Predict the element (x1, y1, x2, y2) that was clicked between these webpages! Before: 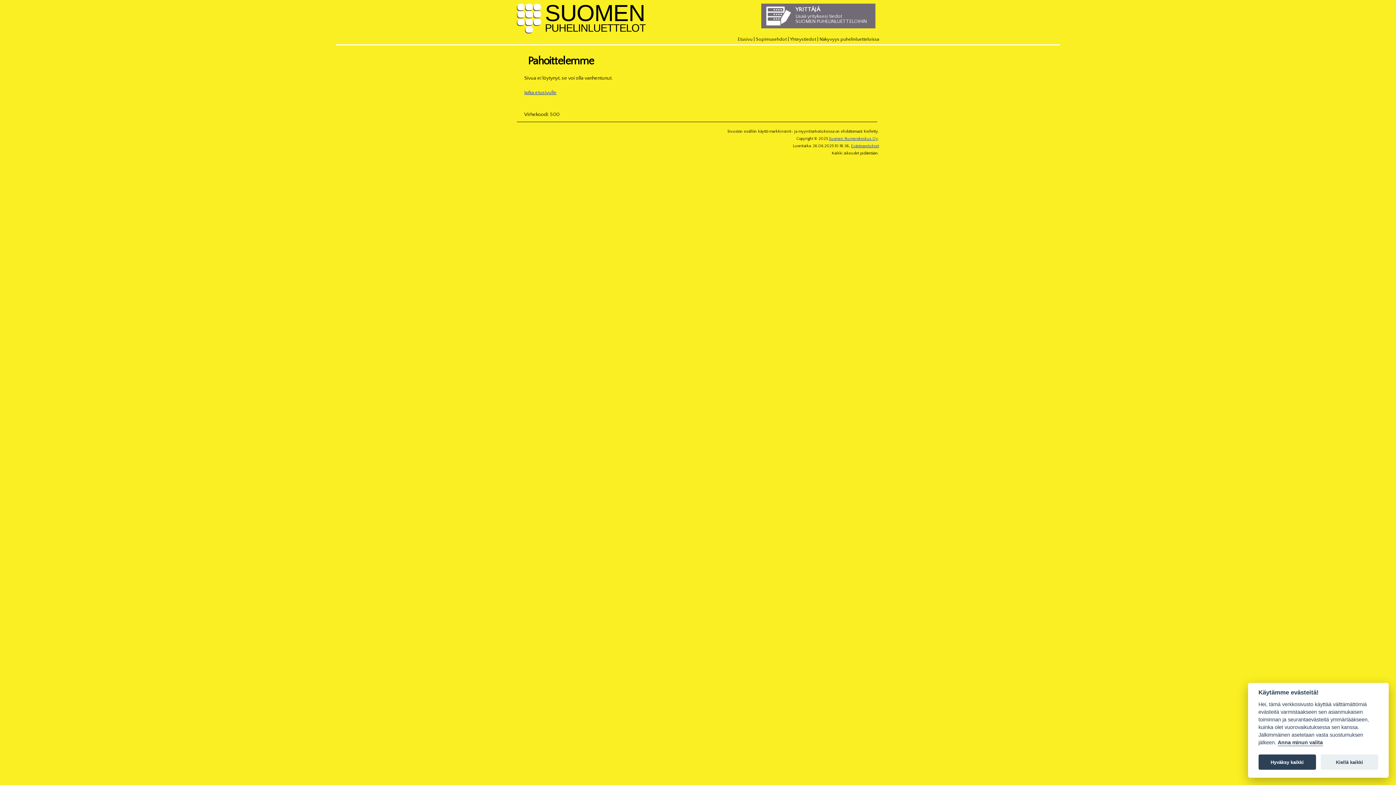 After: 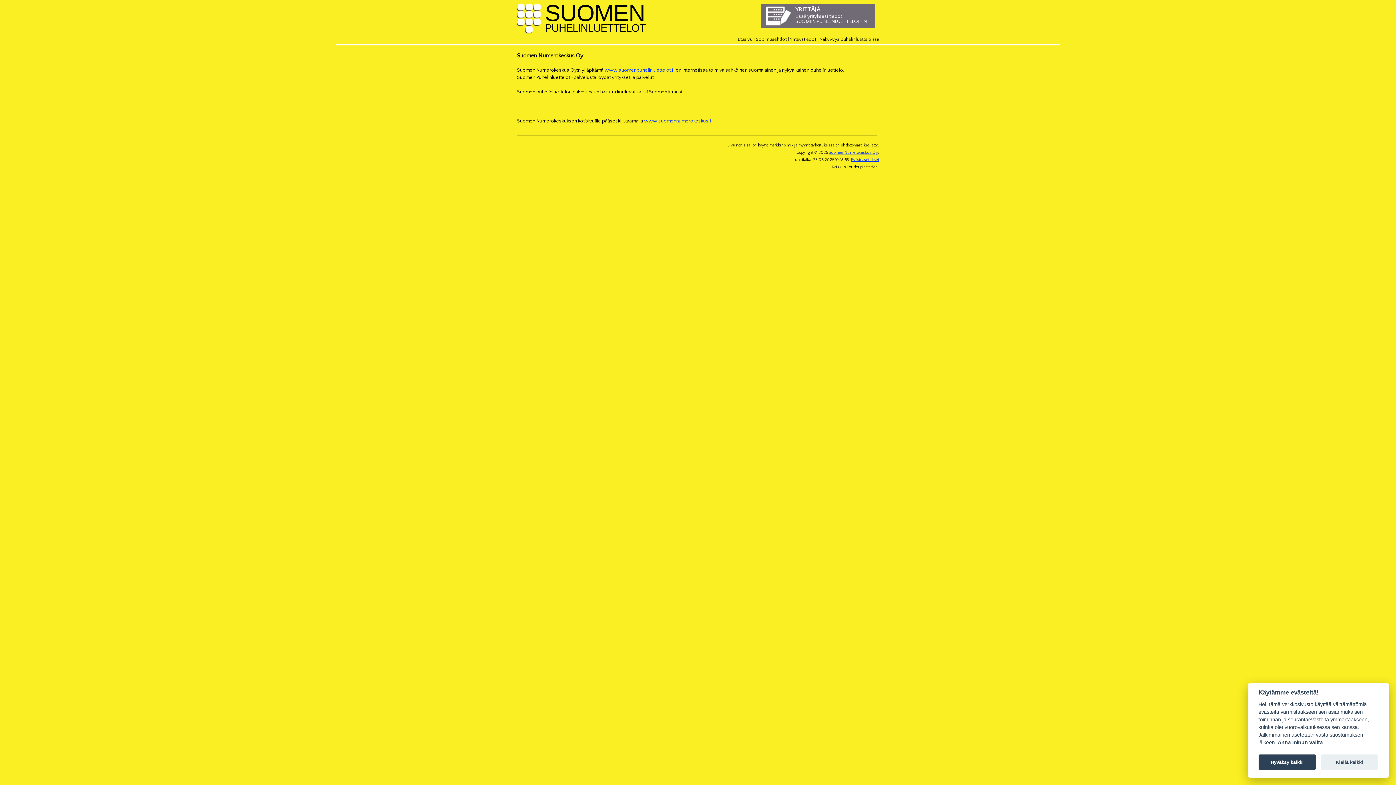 Action: label: Suomen Numerokeskus Oy bbox: (829, 136, 878, 141)